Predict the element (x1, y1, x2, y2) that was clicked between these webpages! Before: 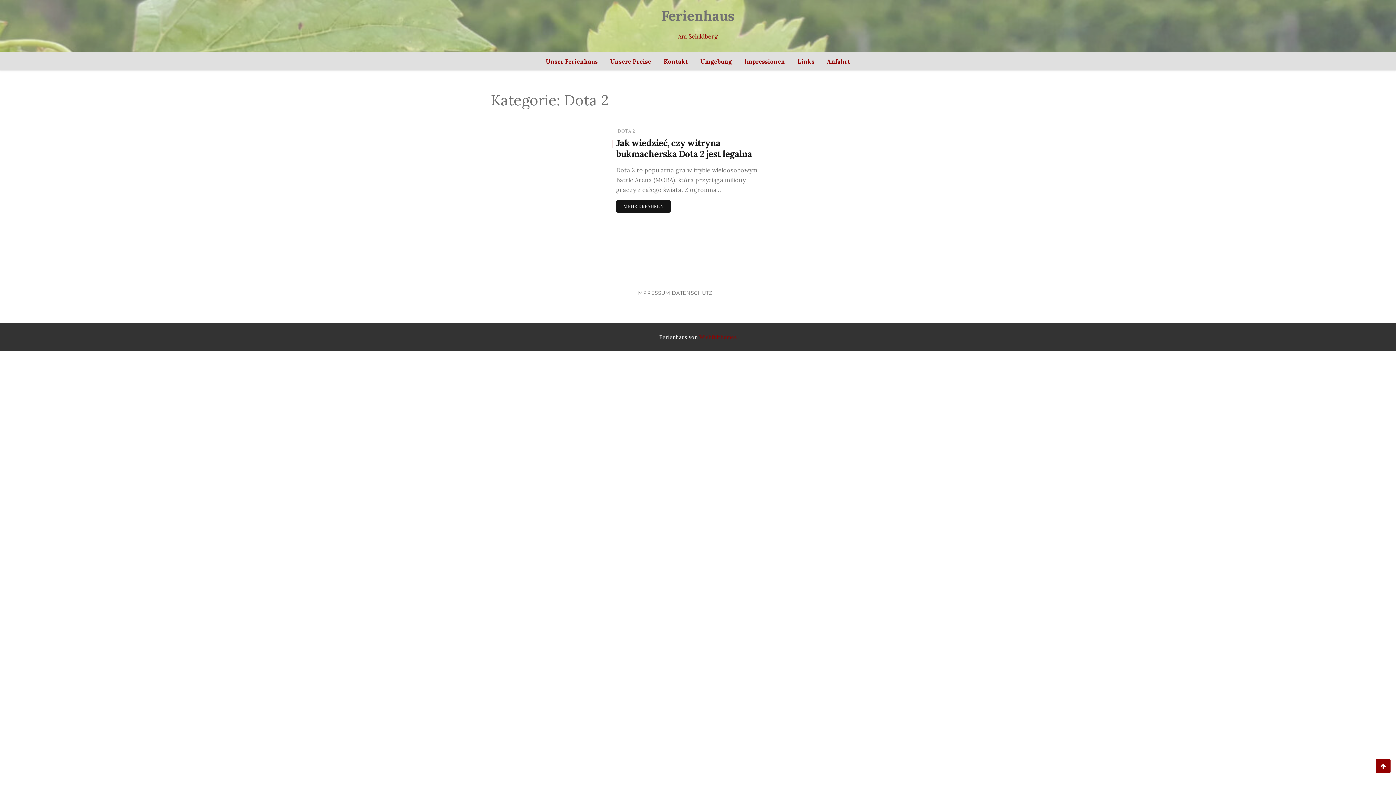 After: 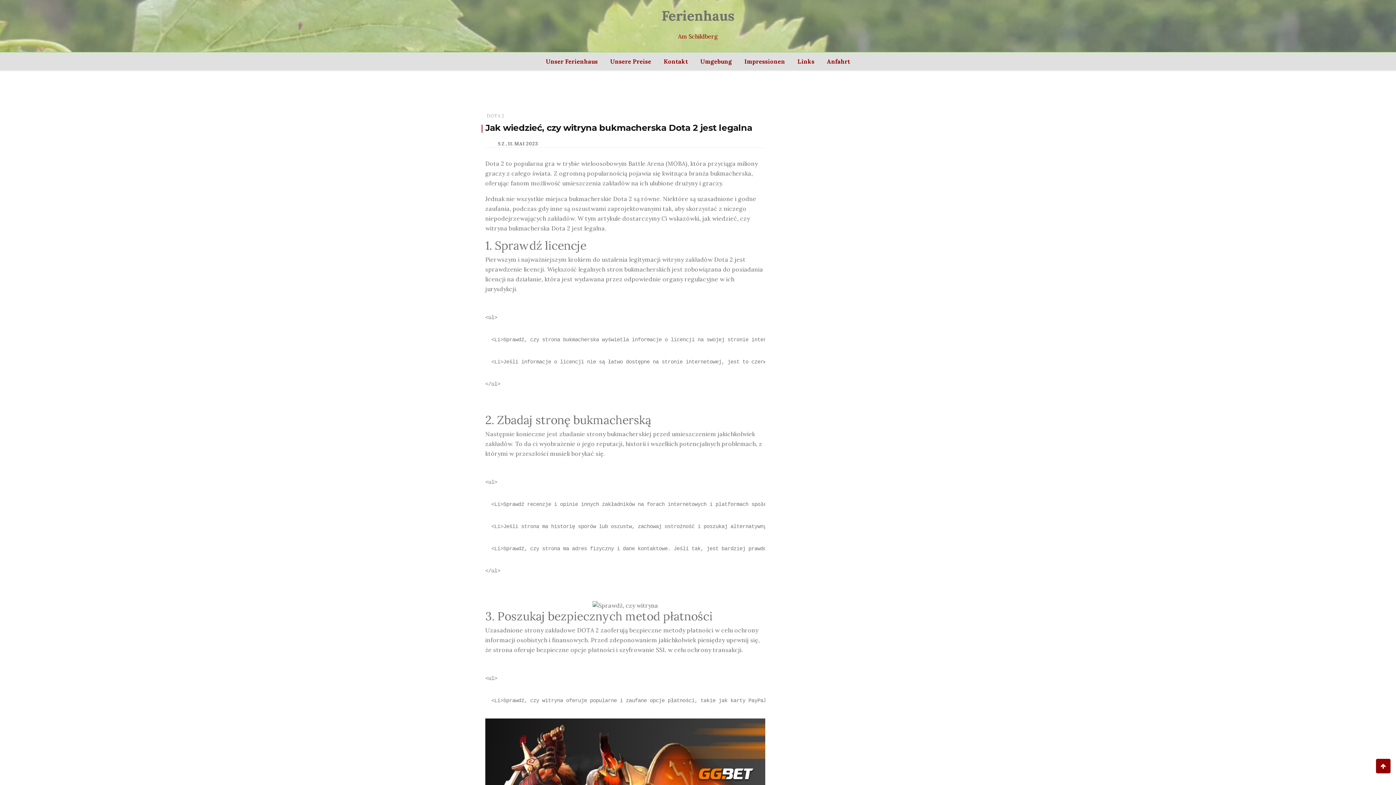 Action: bbox: (616, 137, 752, 159) label: Jak wiedzieć, czy witryna bukmacherska Dota 2 jest legalna